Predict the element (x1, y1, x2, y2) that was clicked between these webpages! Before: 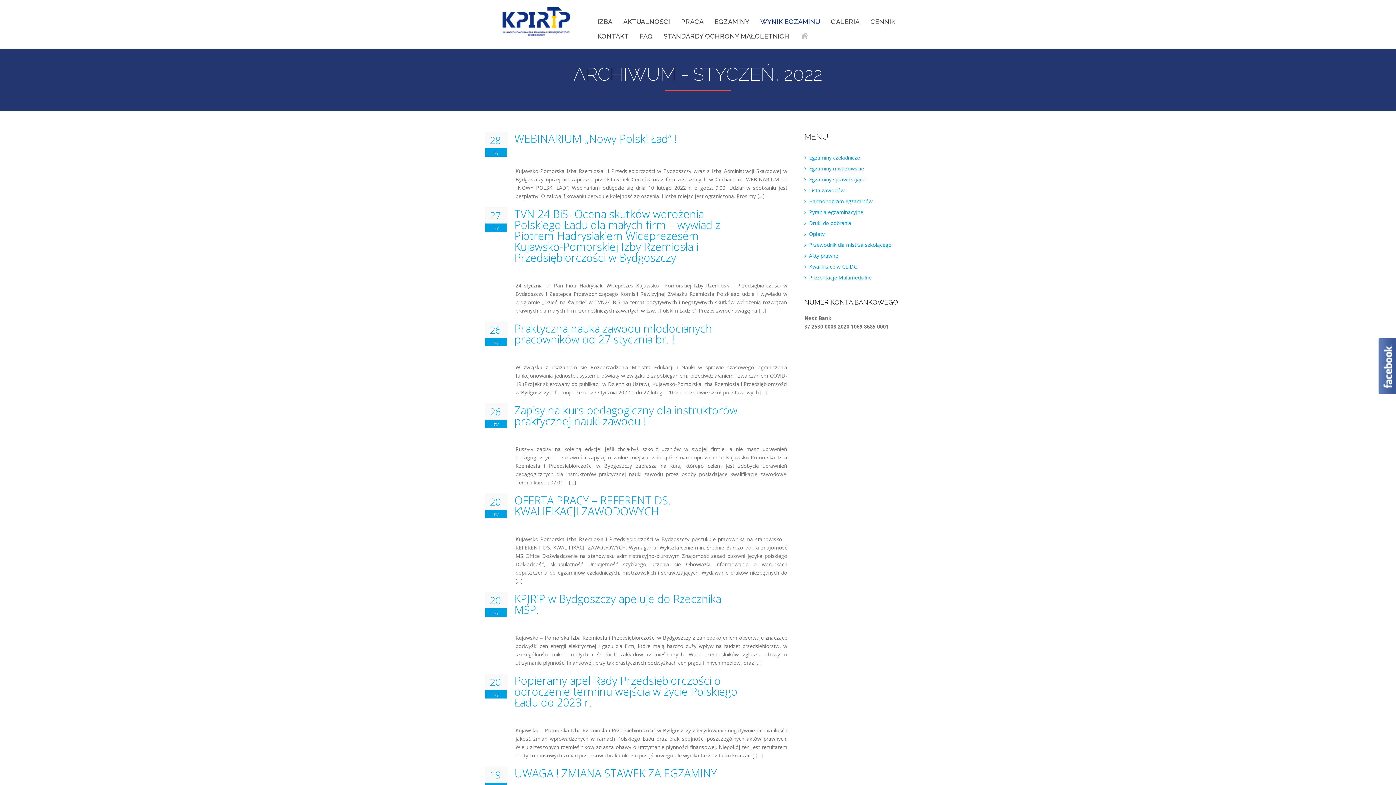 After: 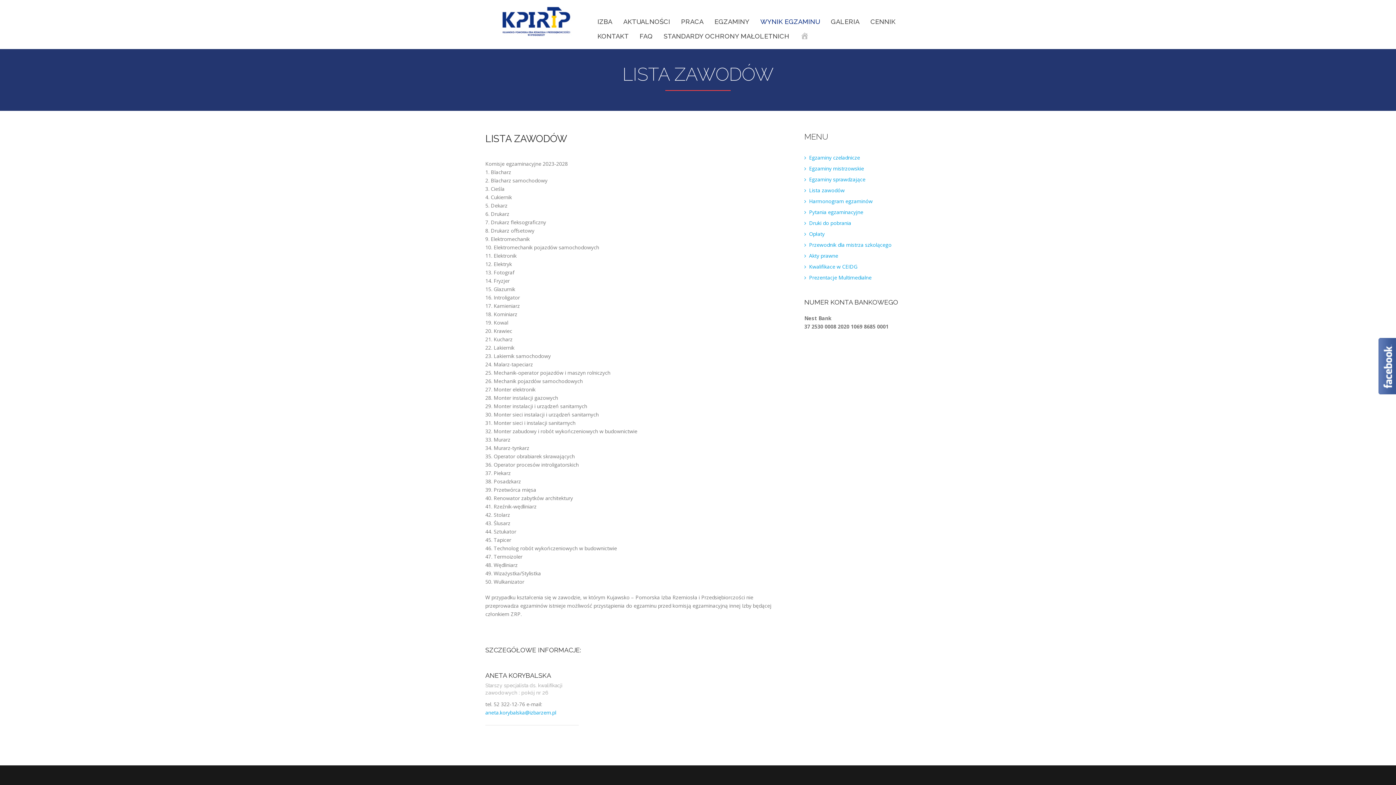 Action: label: Lista zawodów bbox: (804, 186, 844, 193)